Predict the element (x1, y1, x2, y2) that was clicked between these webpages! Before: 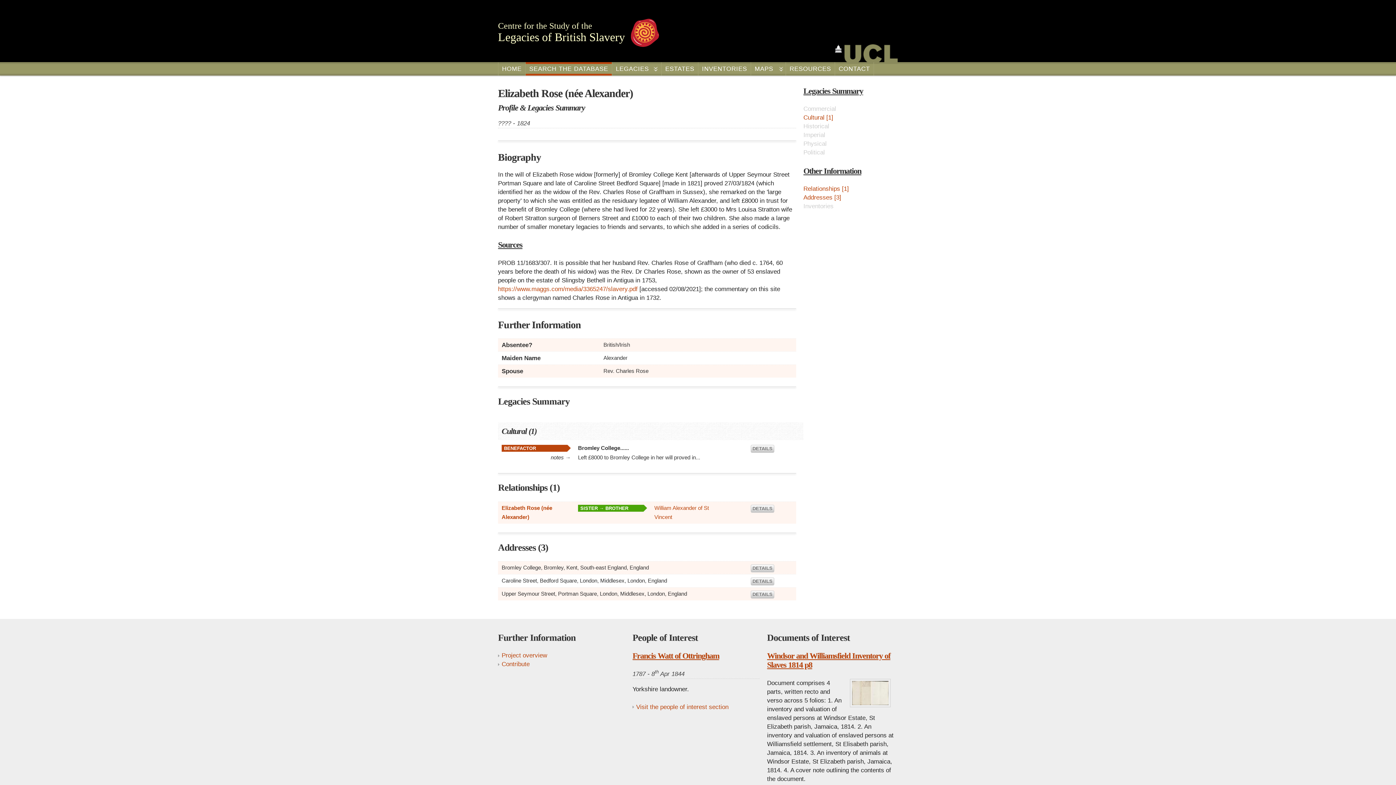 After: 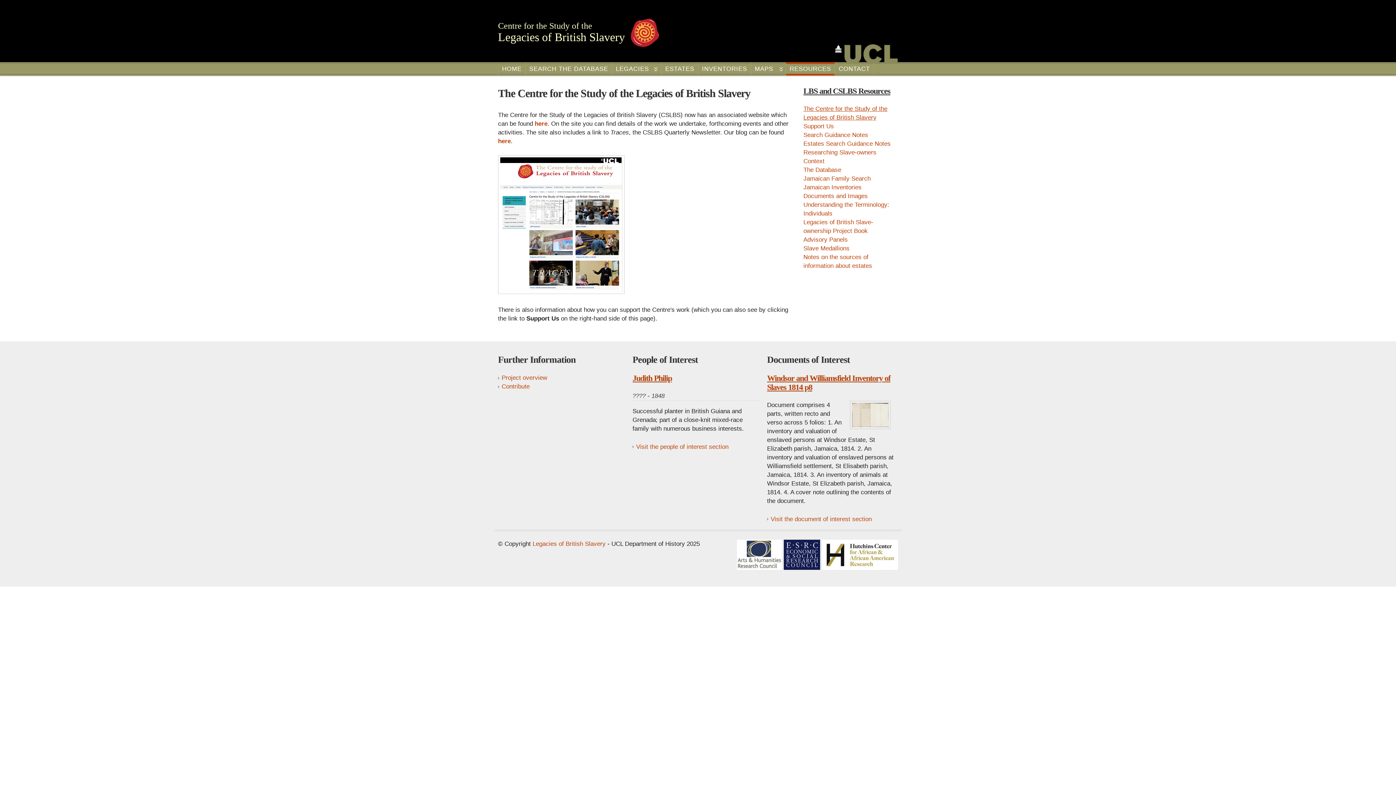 Action: bbox: (501, 652, 547, 659) label: Project overview